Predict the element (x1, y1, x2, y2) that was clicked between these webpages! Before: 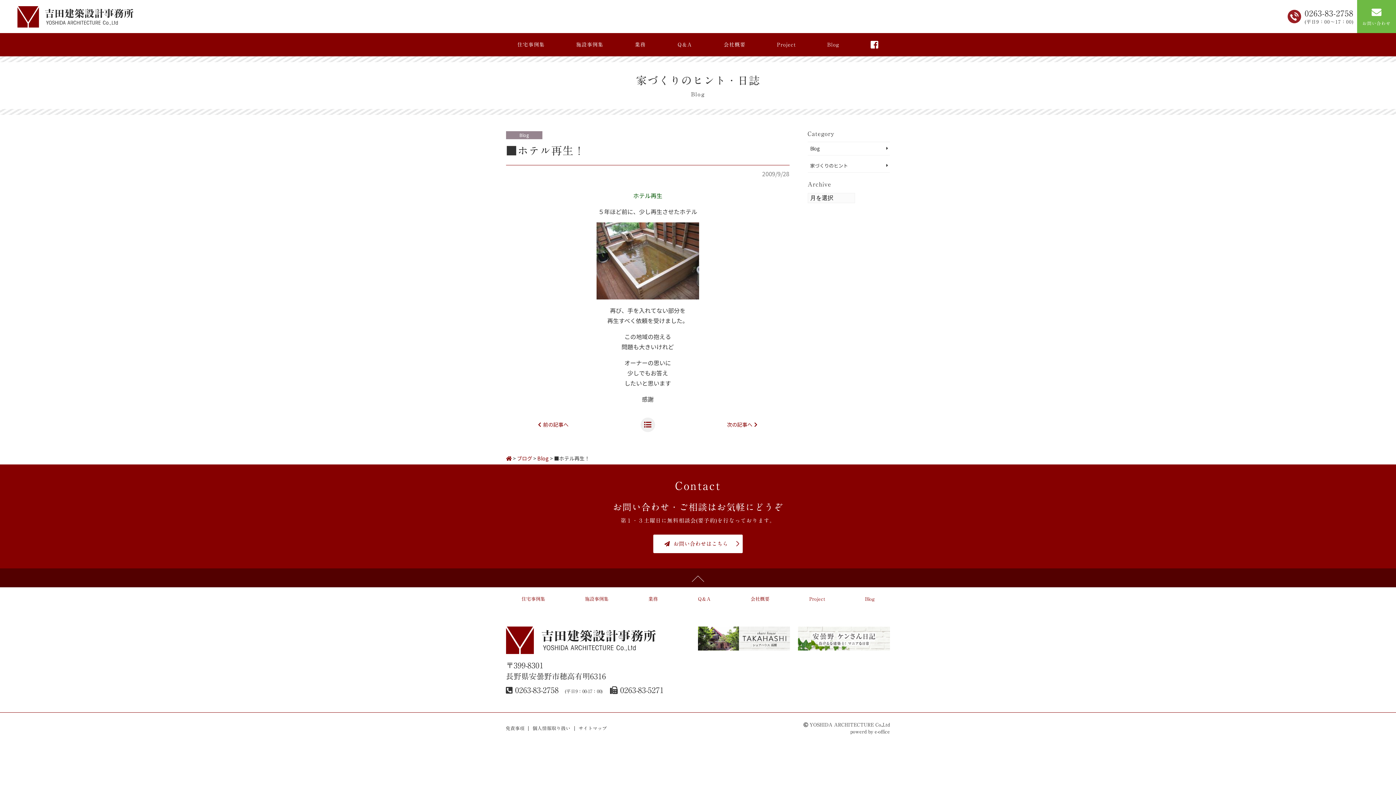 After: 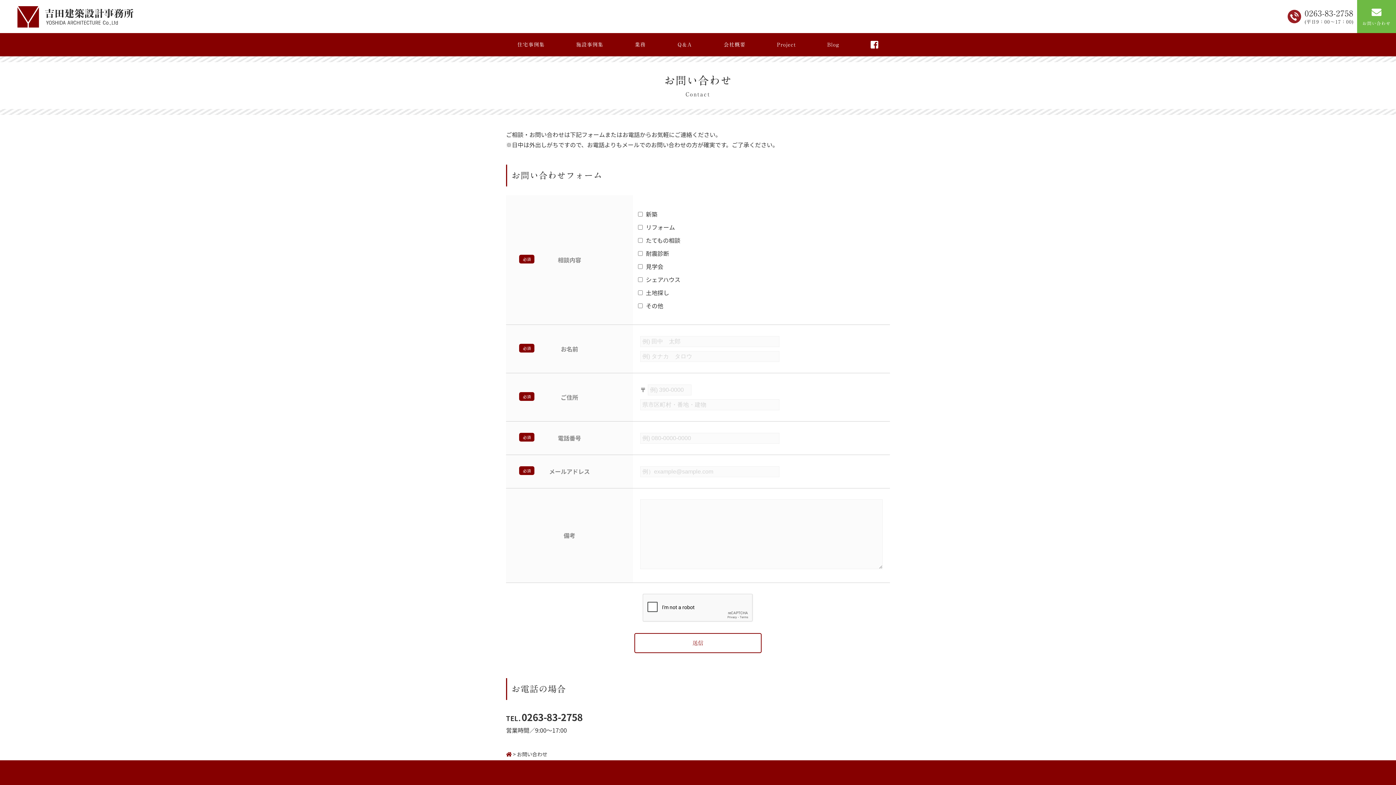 Action: label: お問い合わせ bbox: (1357, 0, 1396, 33)